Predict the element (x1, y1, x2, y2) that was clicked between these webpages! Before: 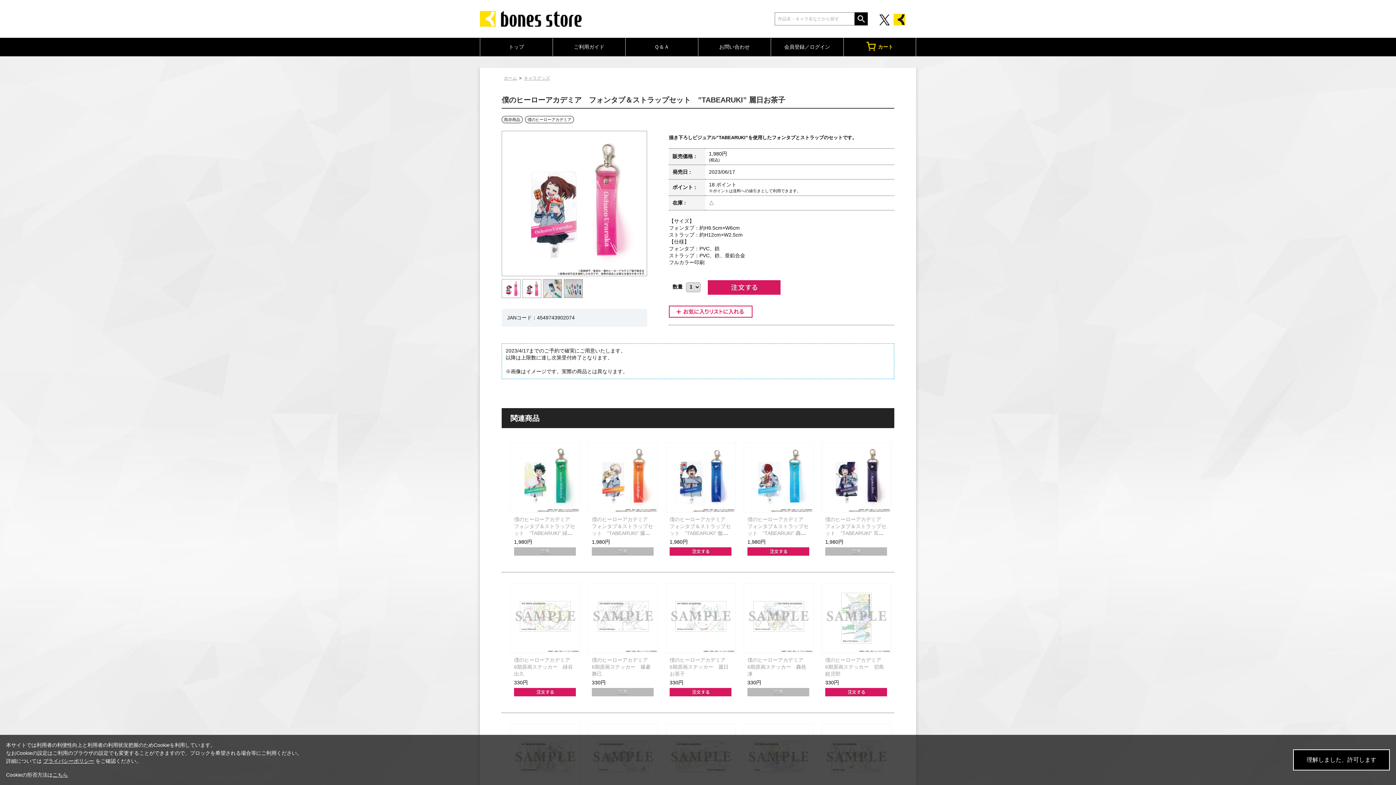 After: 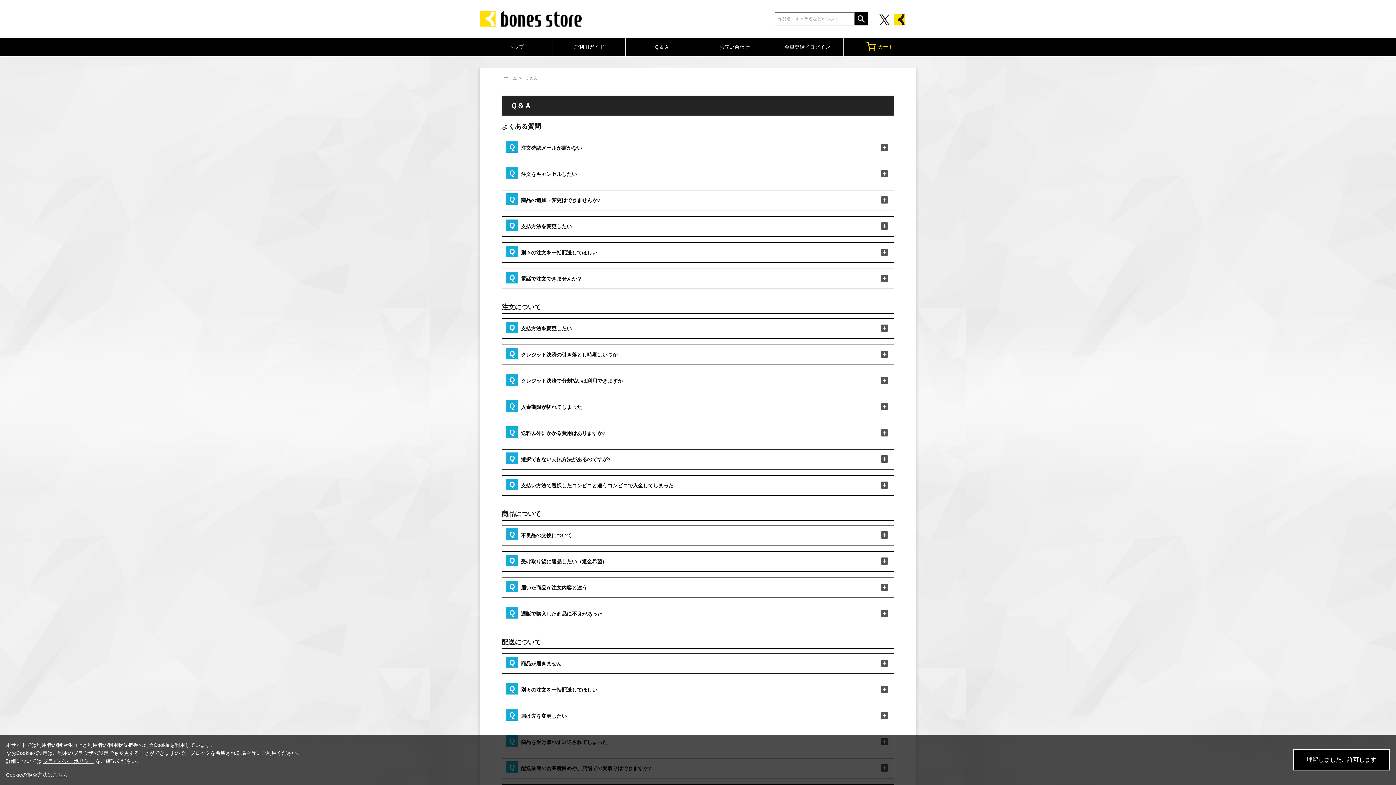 Action: label: Ｑ＆Ａ bbox: (625, 38, 698, 55)